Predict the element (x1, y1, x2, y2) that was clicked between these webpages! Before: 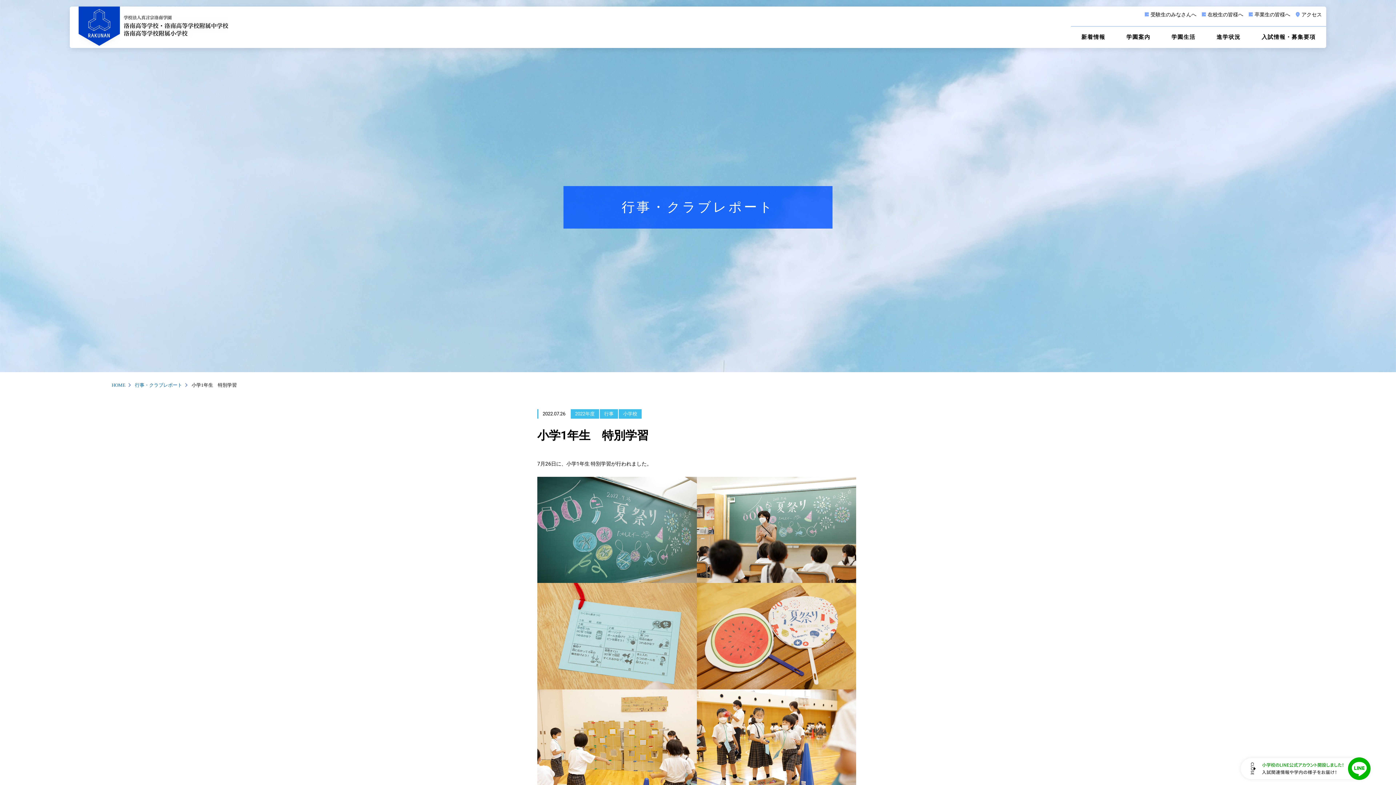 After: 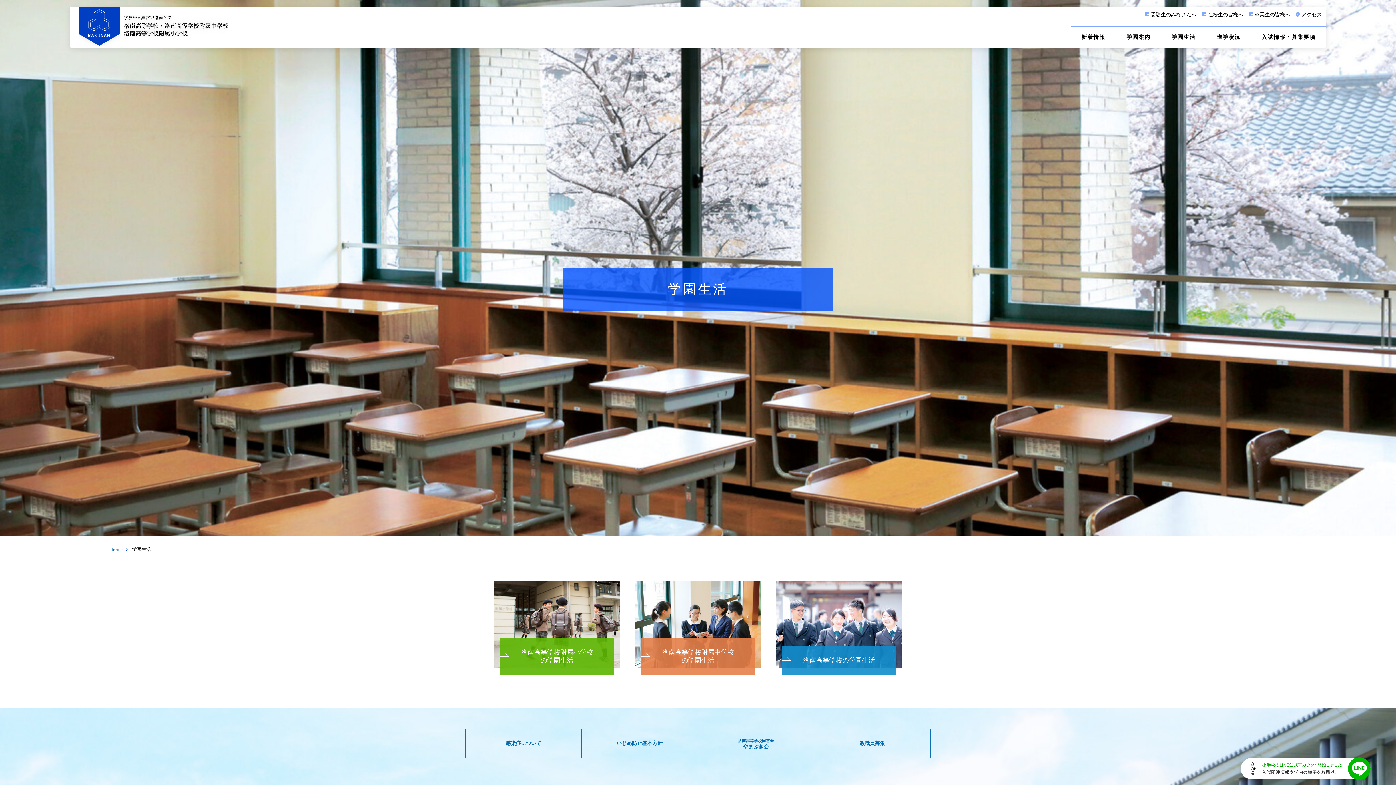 Action: label: 学園生活 bbox: (1163, 26, 1204, 48)